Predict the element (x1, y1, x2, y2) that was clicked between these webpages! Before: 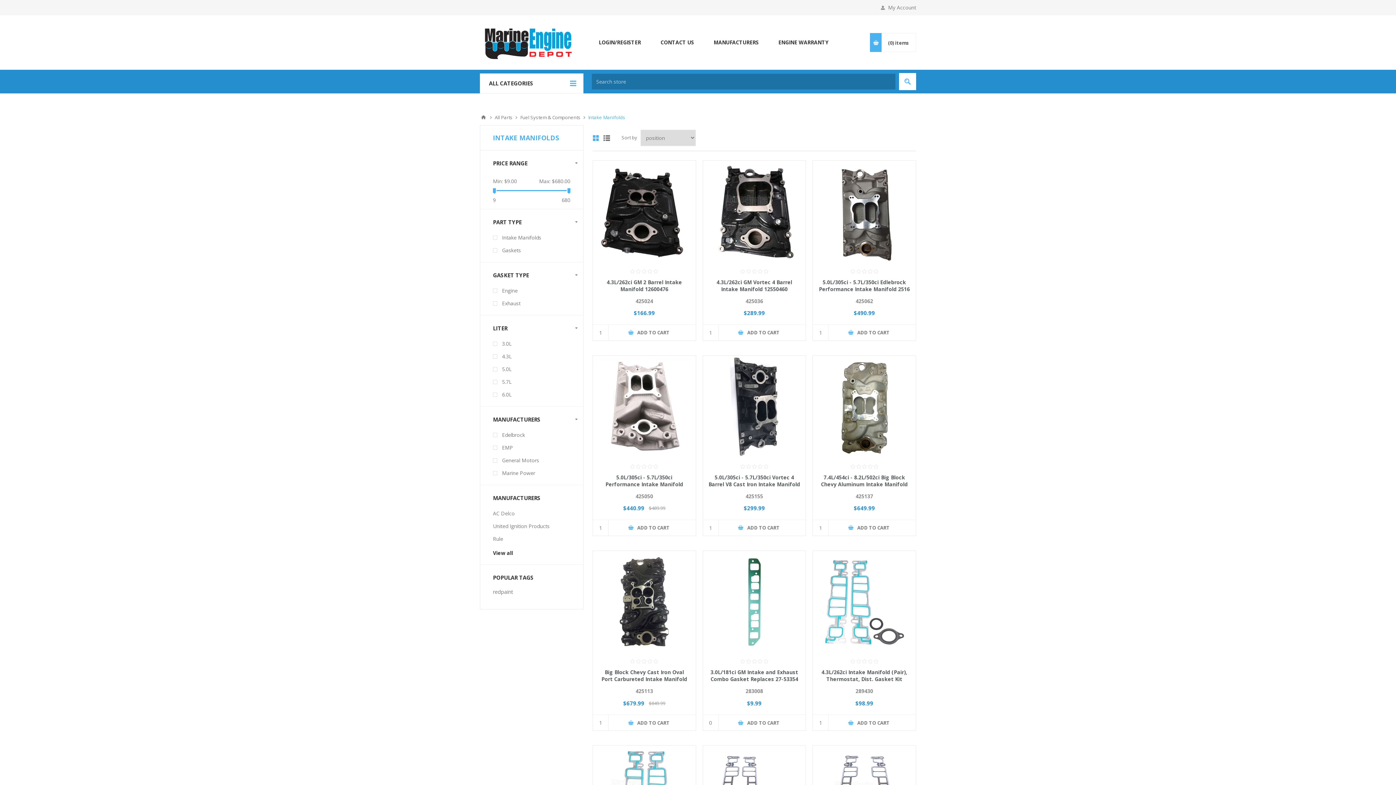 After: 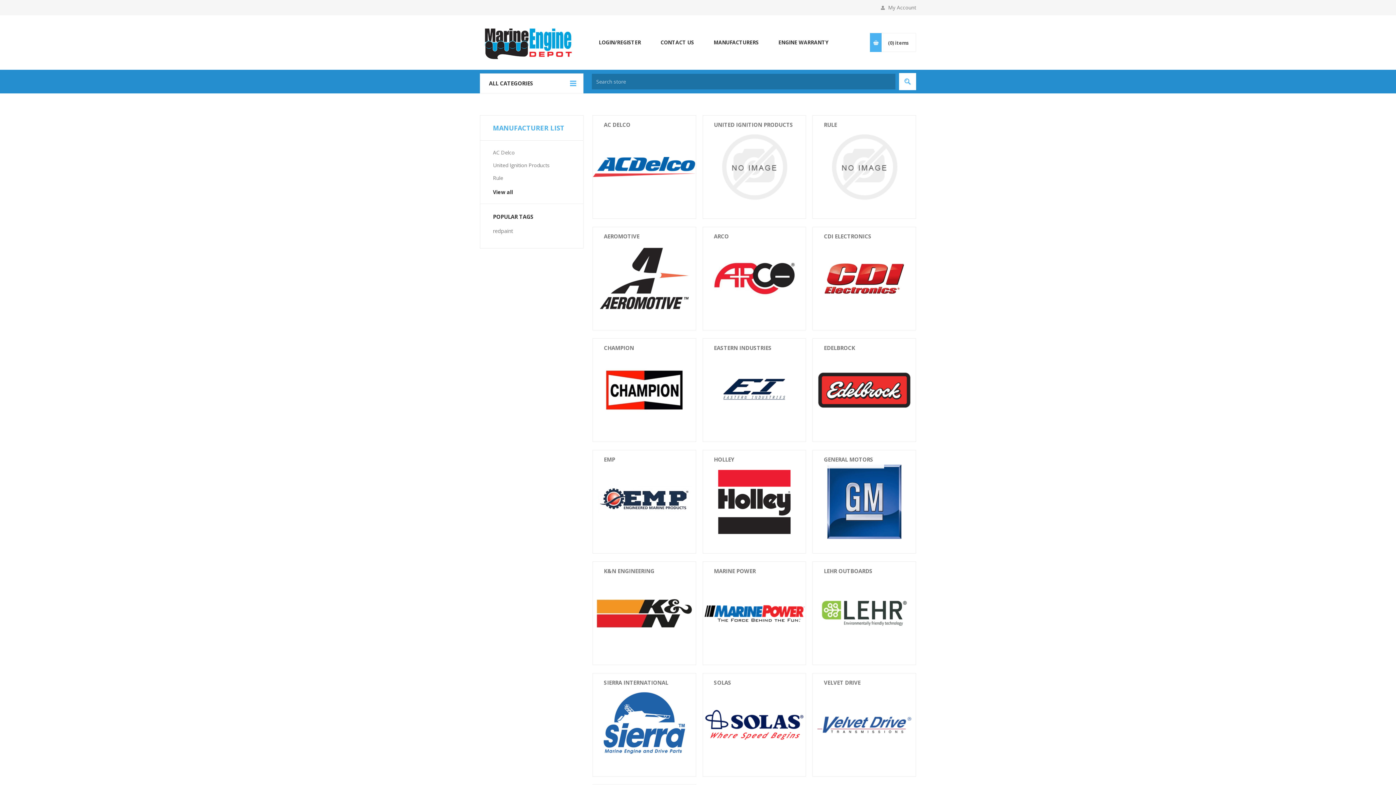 Action: label: MANUFACTURERS bbox: (704, 37, 768, 47)